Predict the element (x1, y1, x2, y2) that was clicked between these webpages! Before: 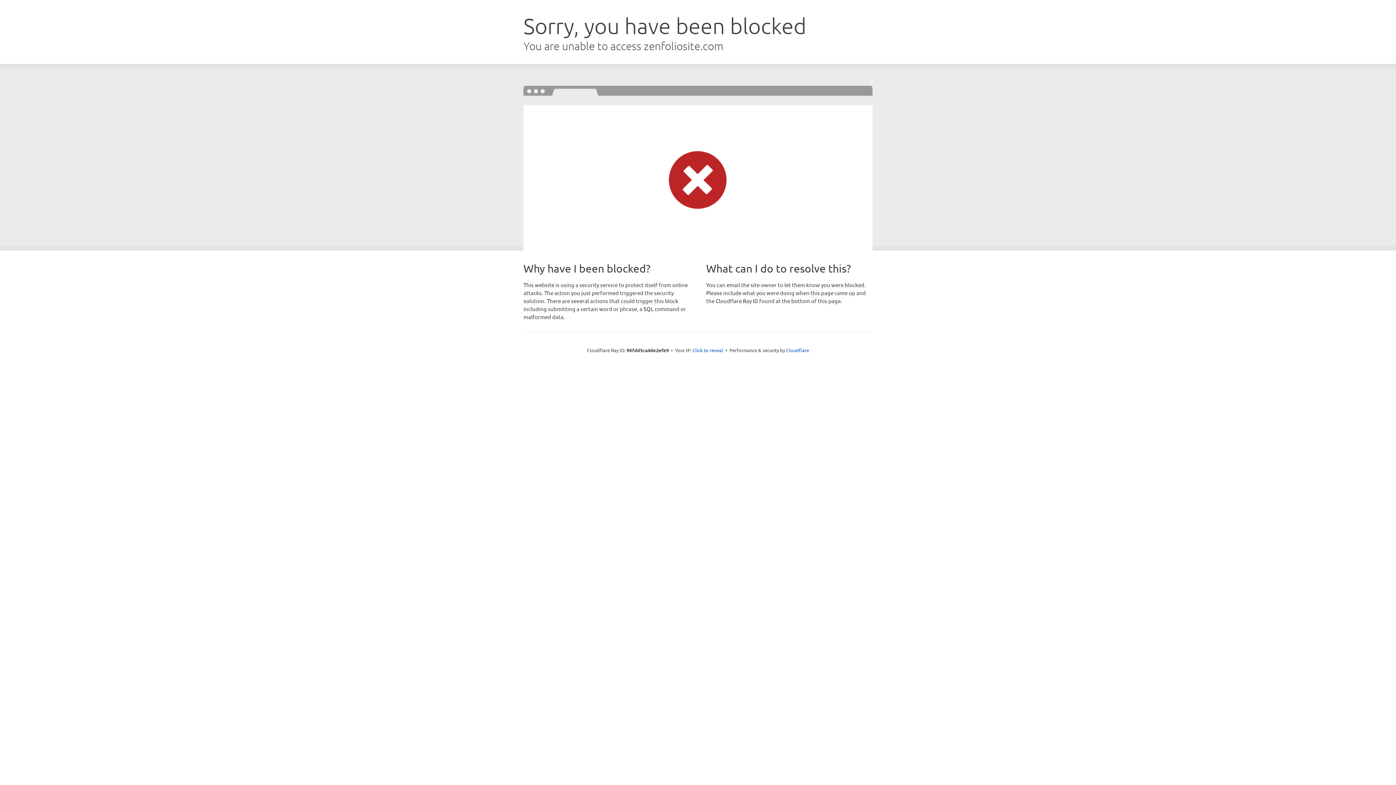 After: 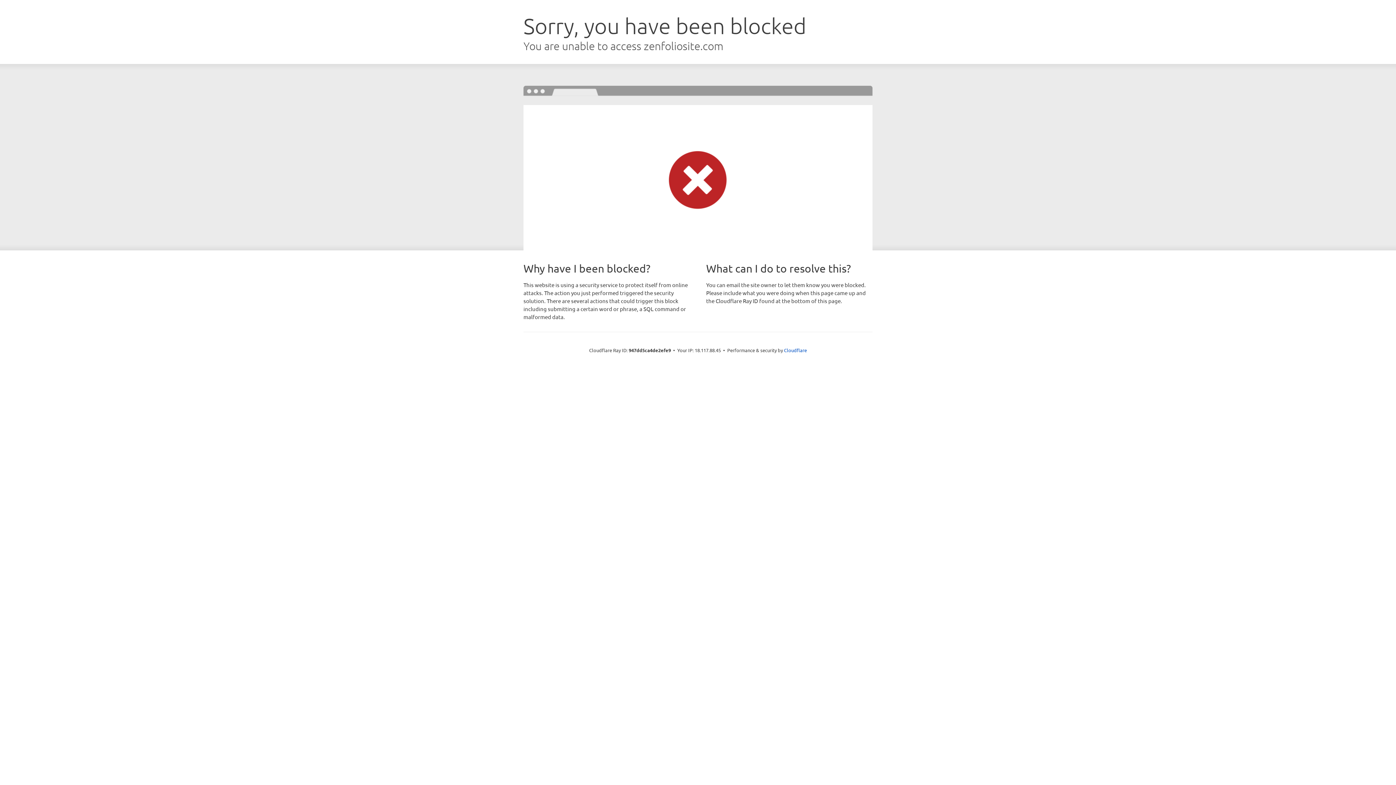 Action: bbox: (692, 346, 723, 353) label: Click to reveal